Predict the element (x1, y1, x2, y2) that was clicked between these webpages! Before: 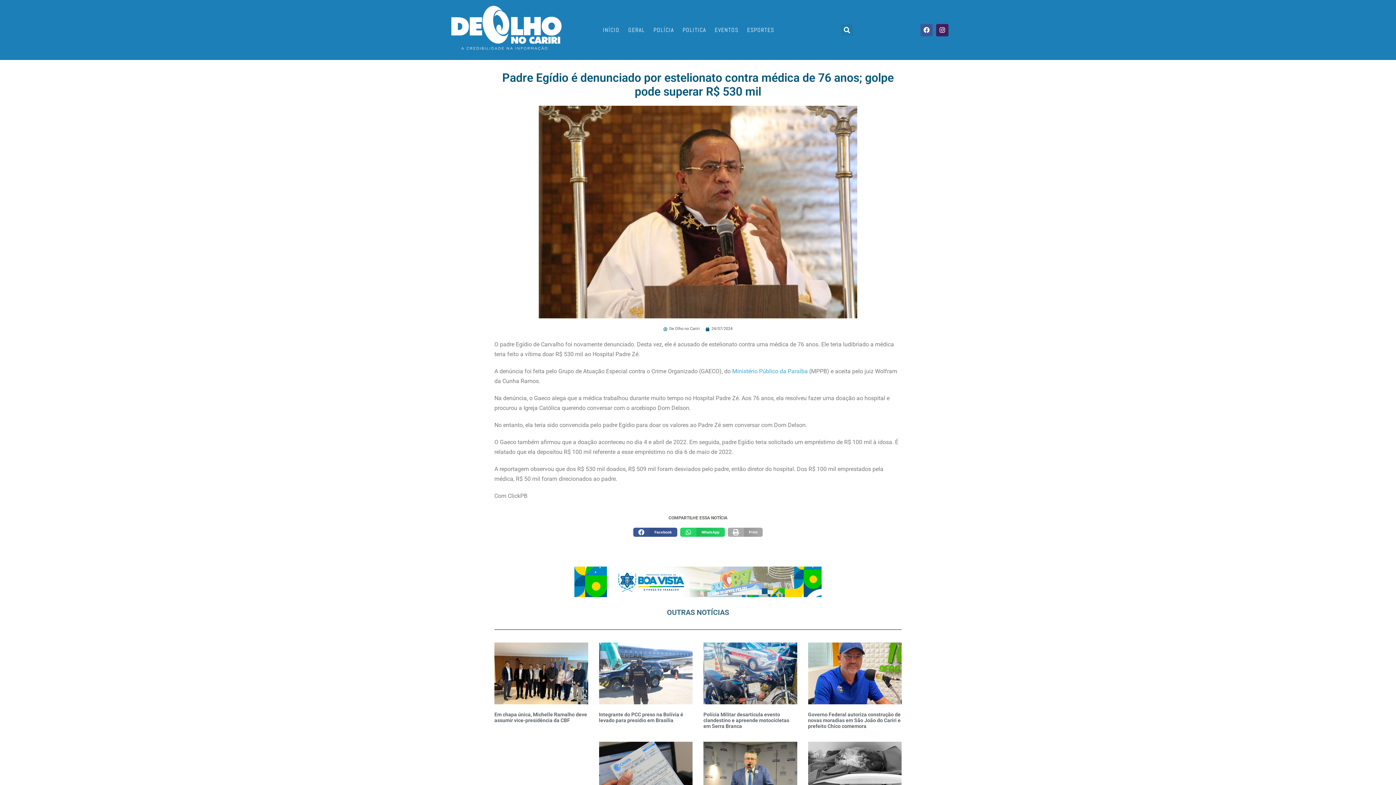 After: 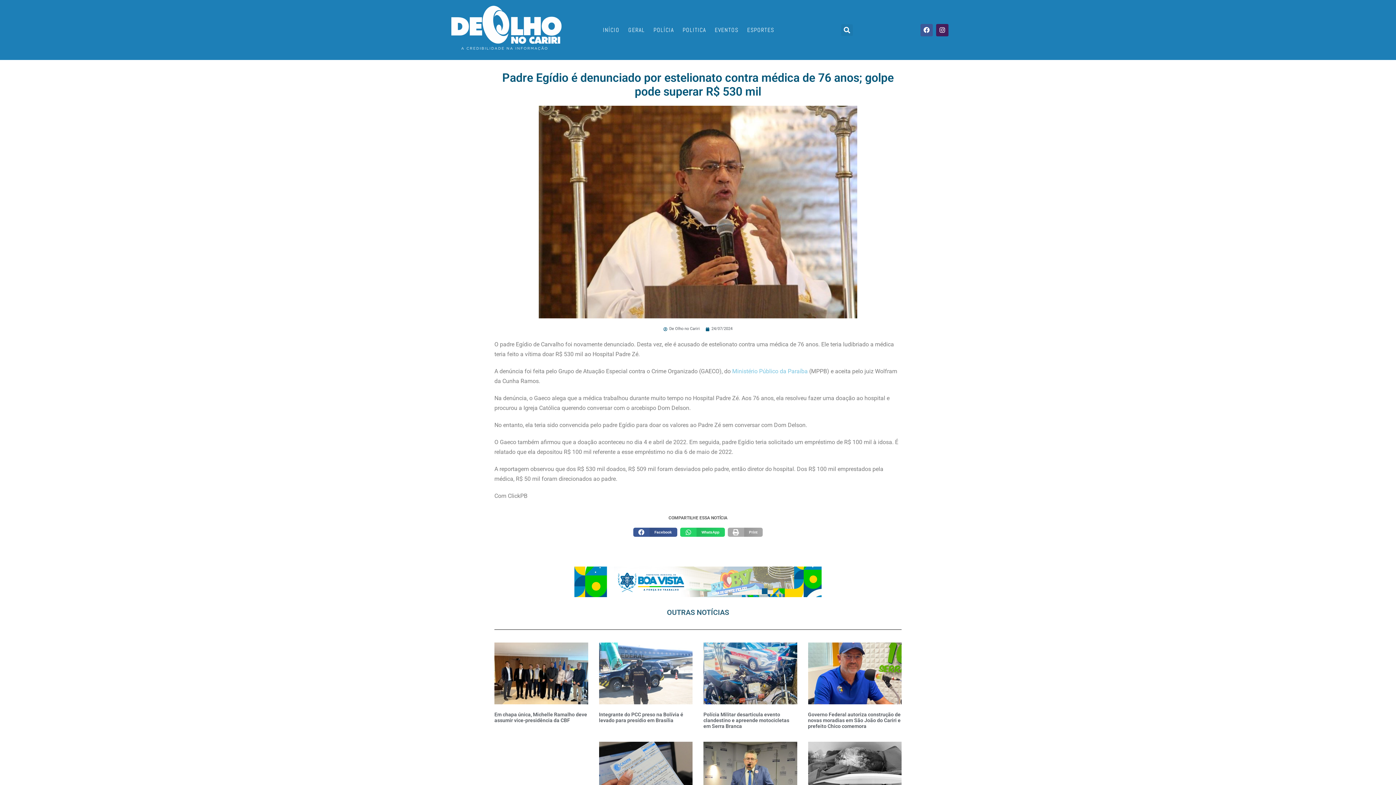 Action: bbox: (732, 368, 808, 374) label: Ministério Público da Paraíba